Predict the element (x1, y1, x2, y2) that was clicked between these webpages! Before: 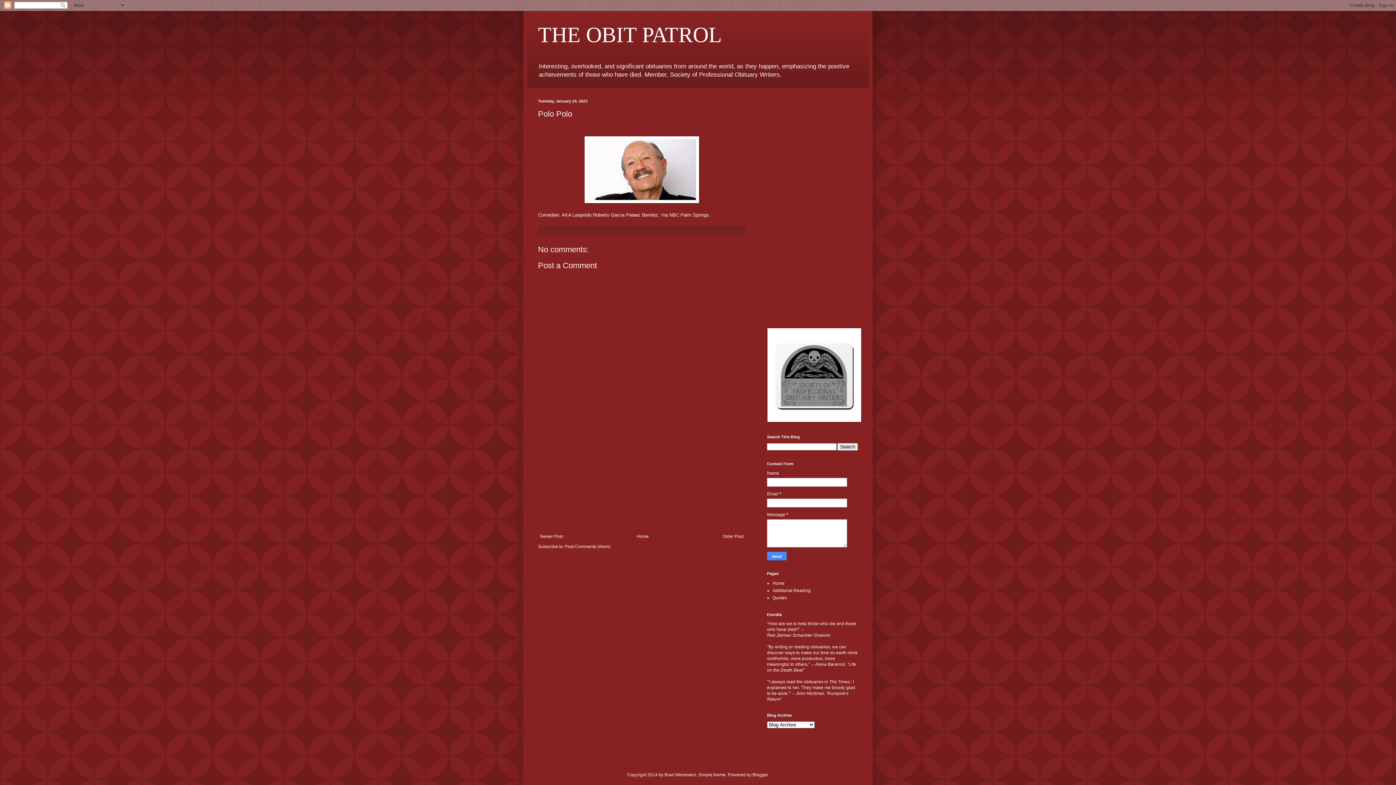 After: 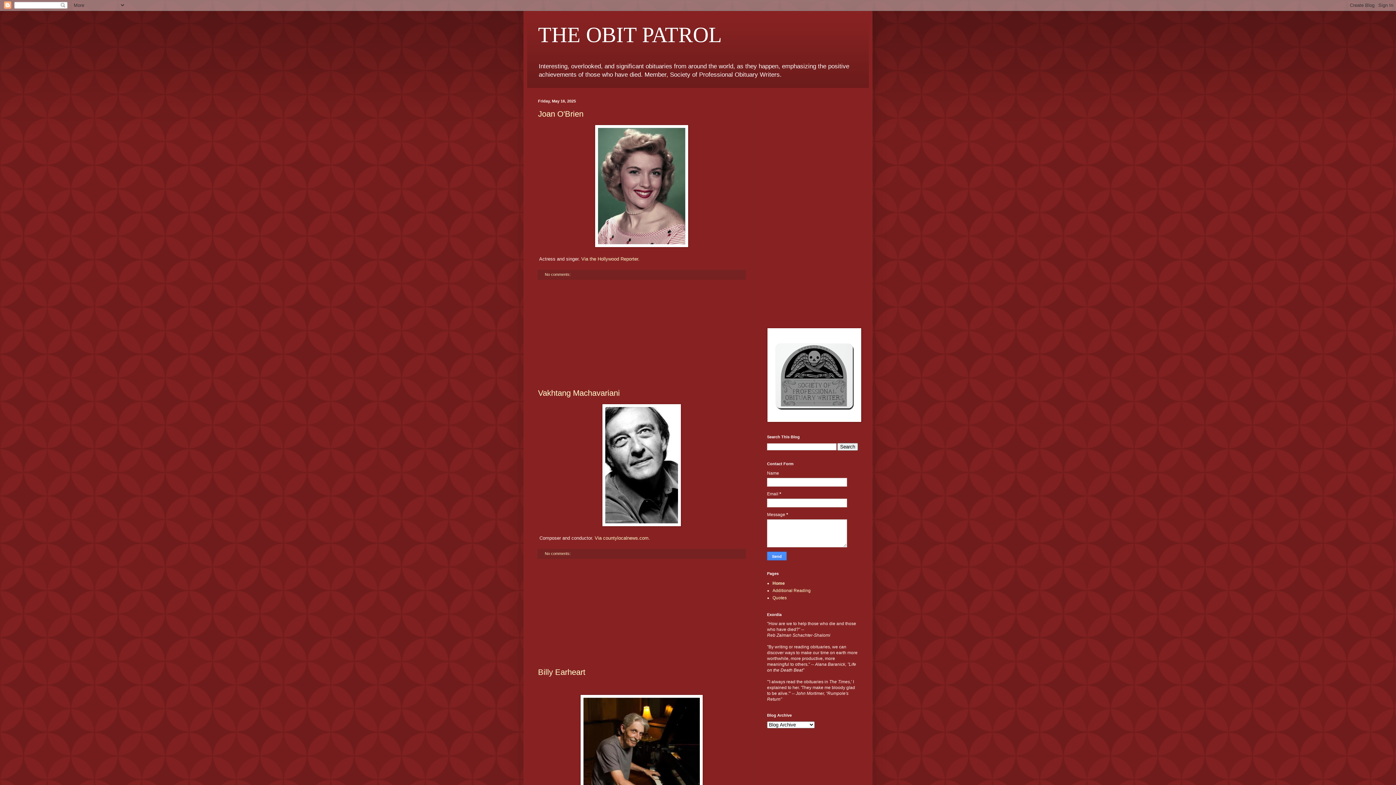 Action: label: Home bbox: (772, 581, 784, 586)